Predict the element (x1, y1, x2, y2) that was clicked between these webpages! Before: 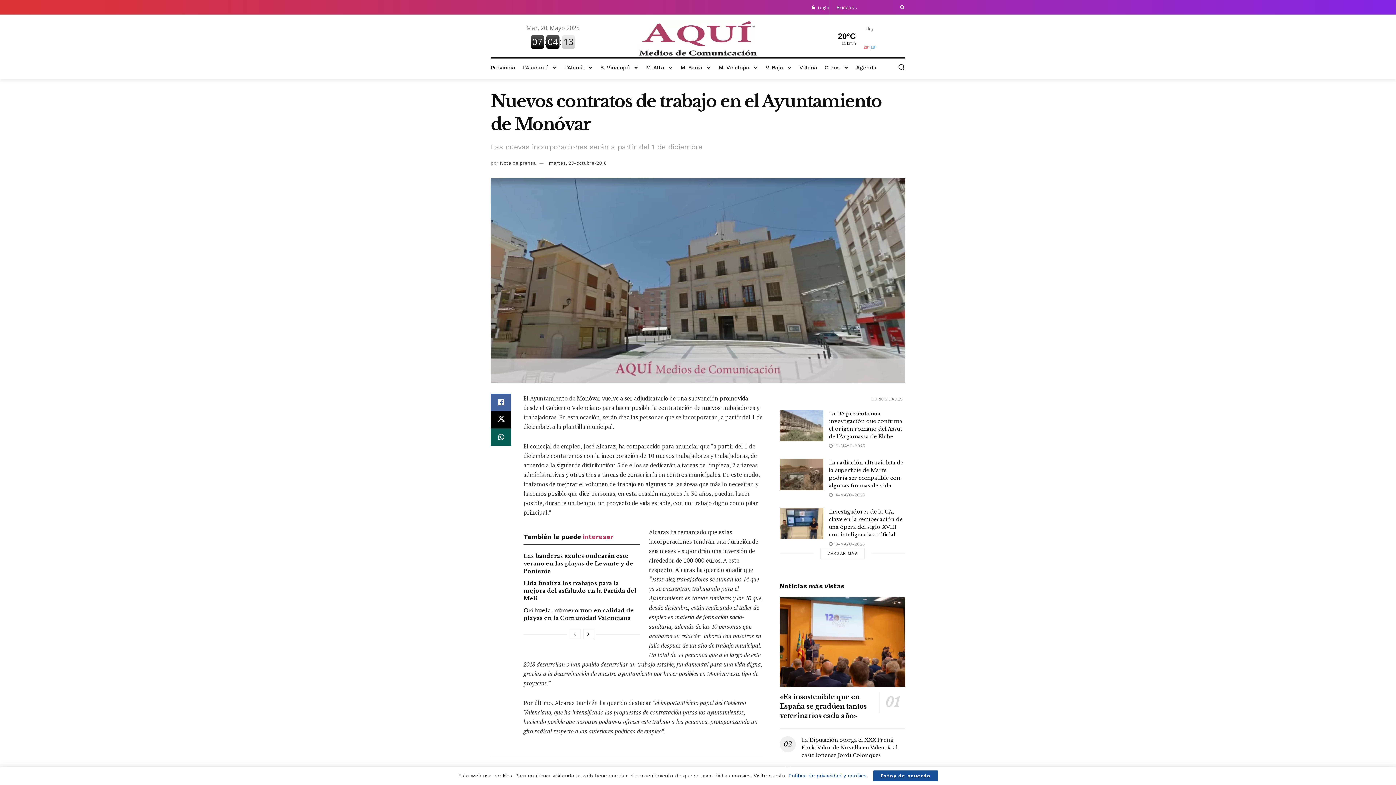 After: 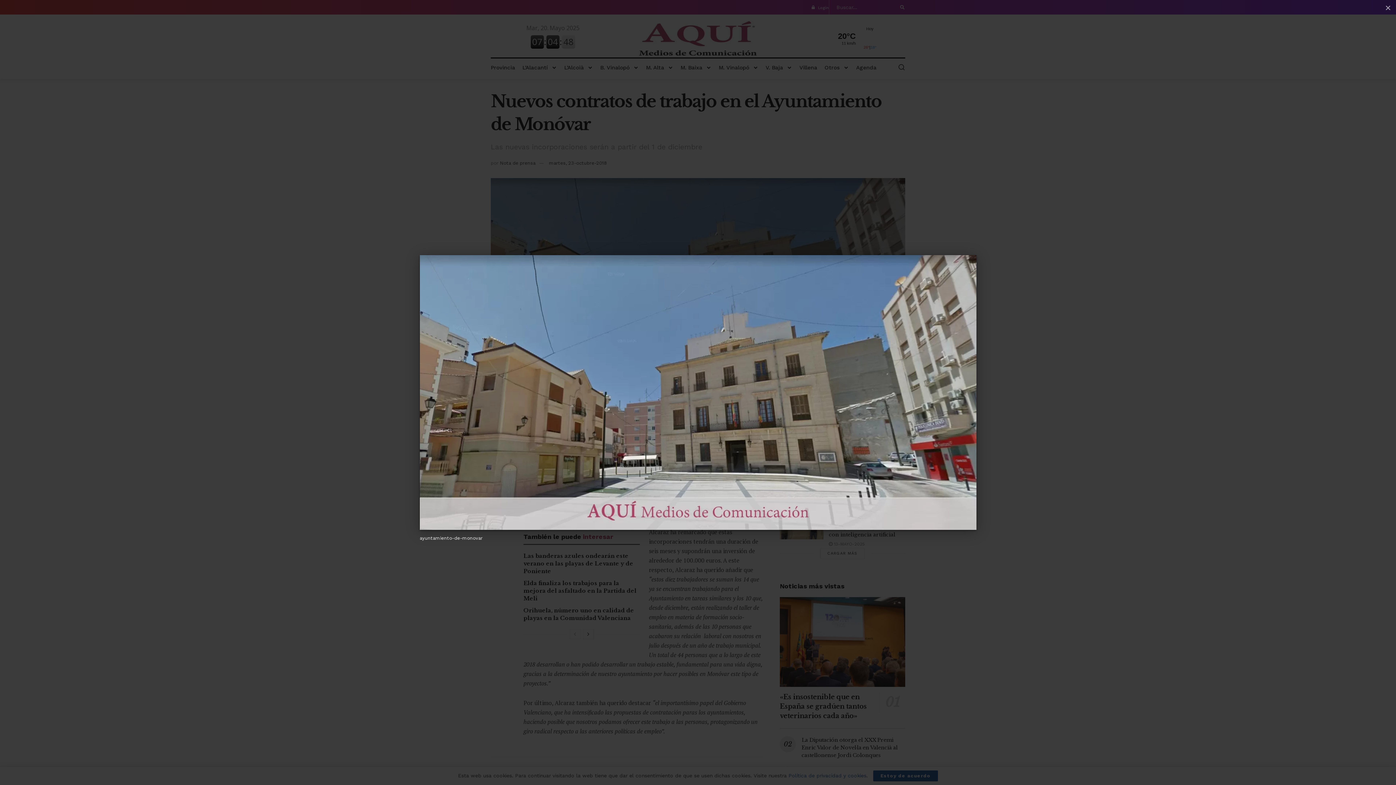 Action: bbox: (490, 178, 905, 383)